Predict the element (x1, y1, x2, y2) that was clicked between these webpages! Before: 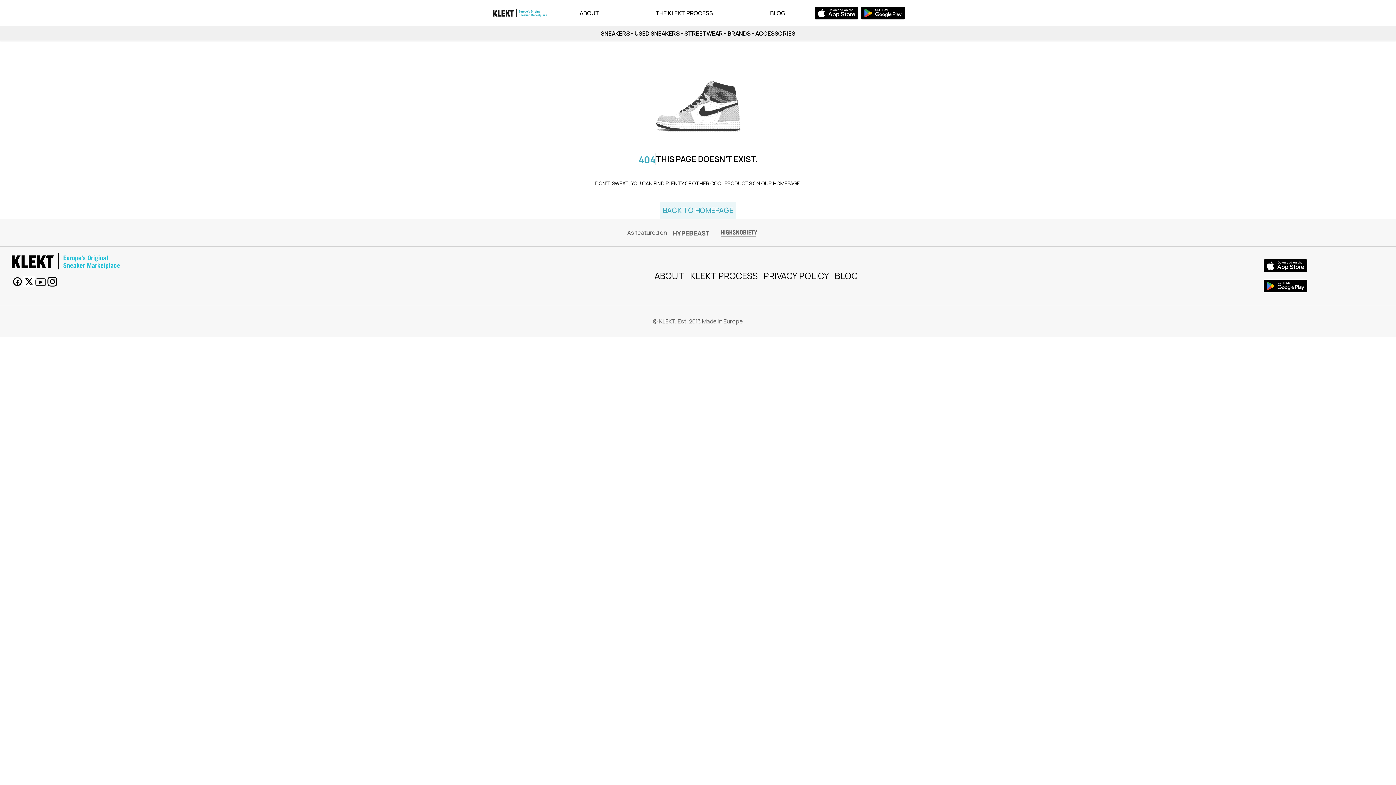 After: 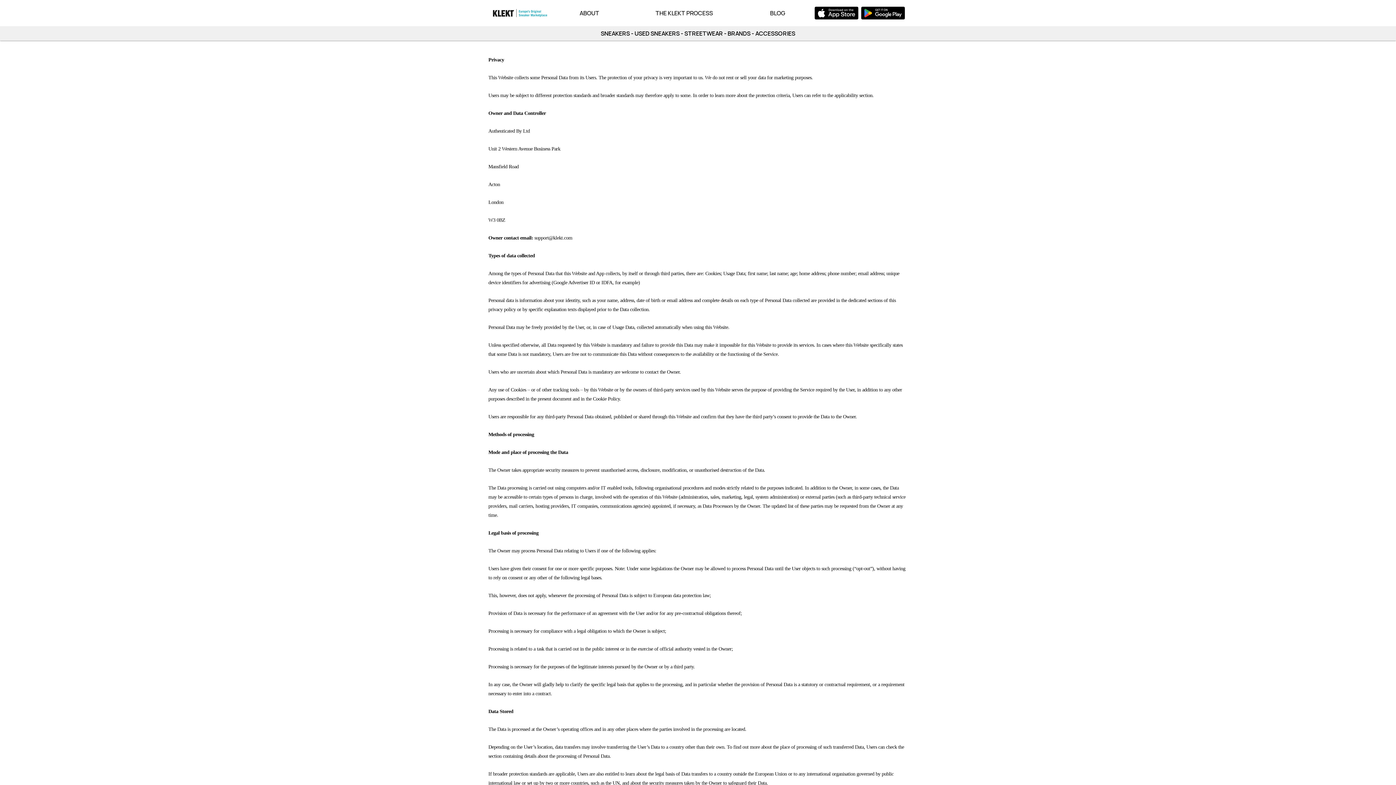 Action: label: PRIVACY POLICY bbox: (760, 266, 832, 285)